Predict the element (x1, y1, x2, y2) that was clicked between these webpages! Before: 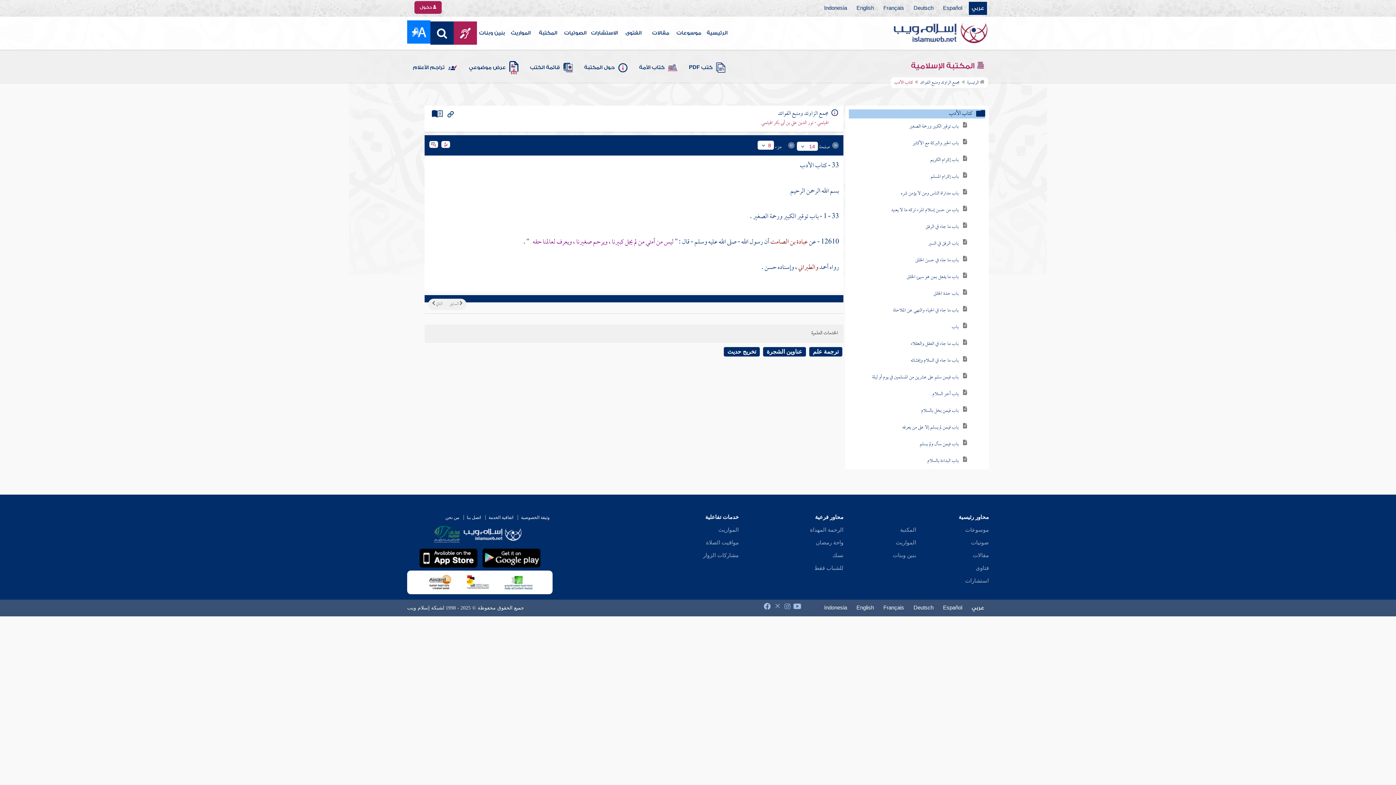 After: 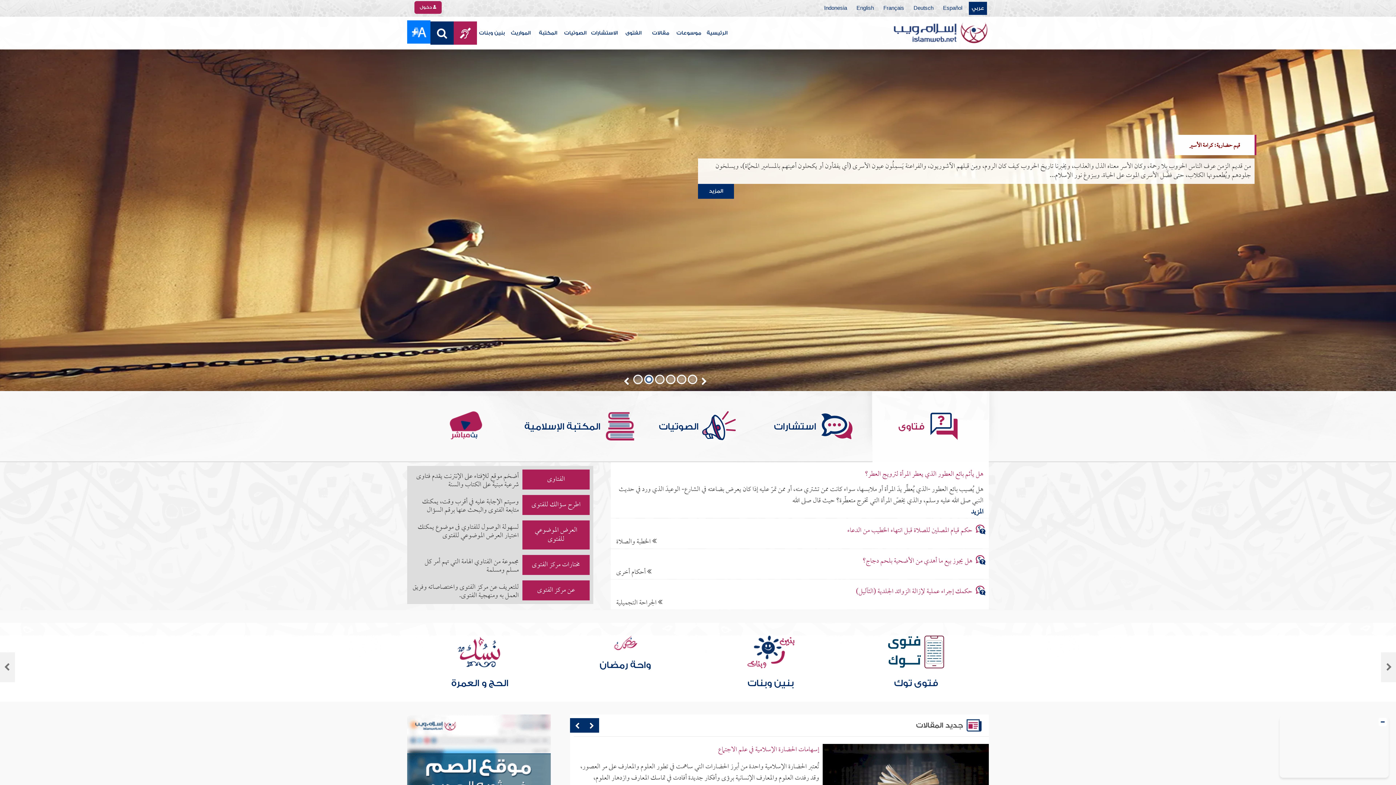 Action: bbox: (969, 601, 987, 614) label: عربي